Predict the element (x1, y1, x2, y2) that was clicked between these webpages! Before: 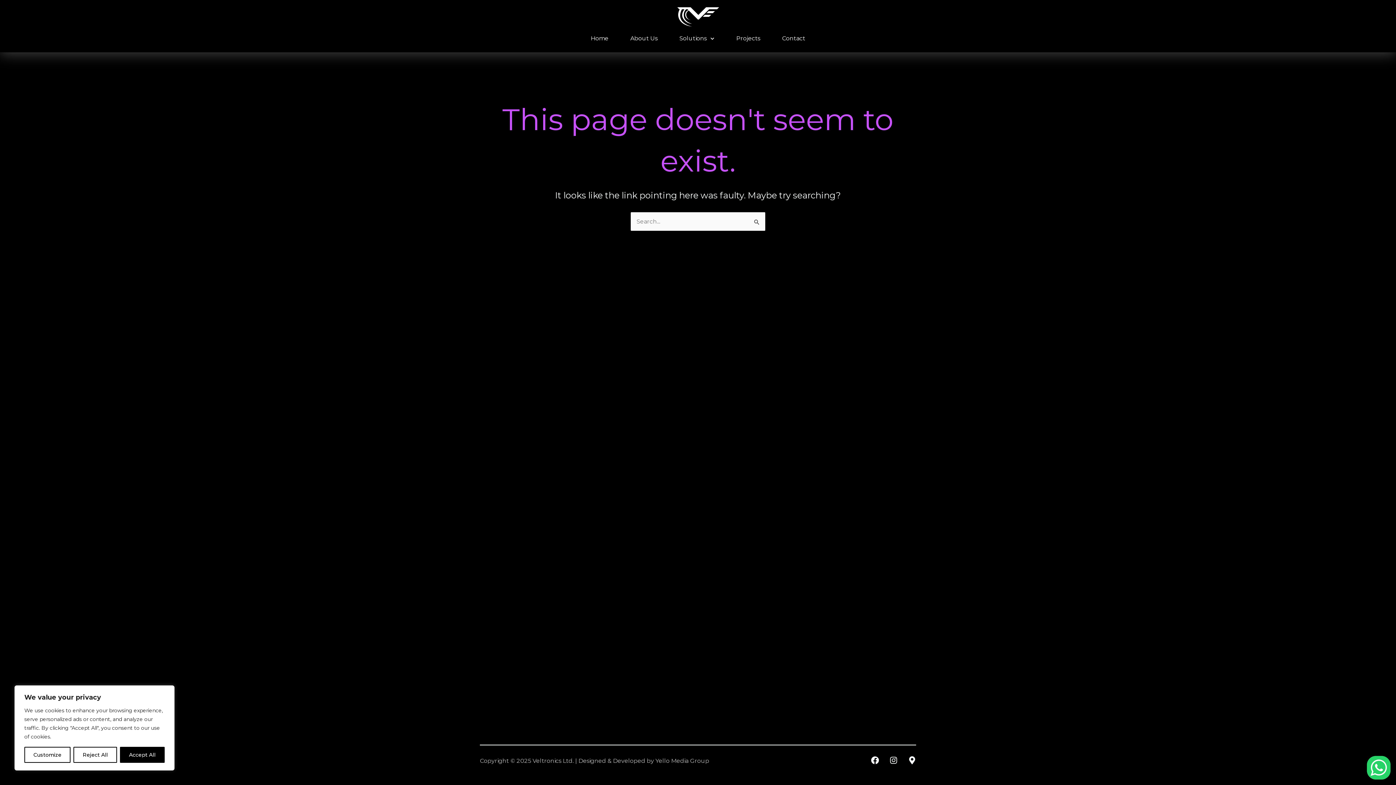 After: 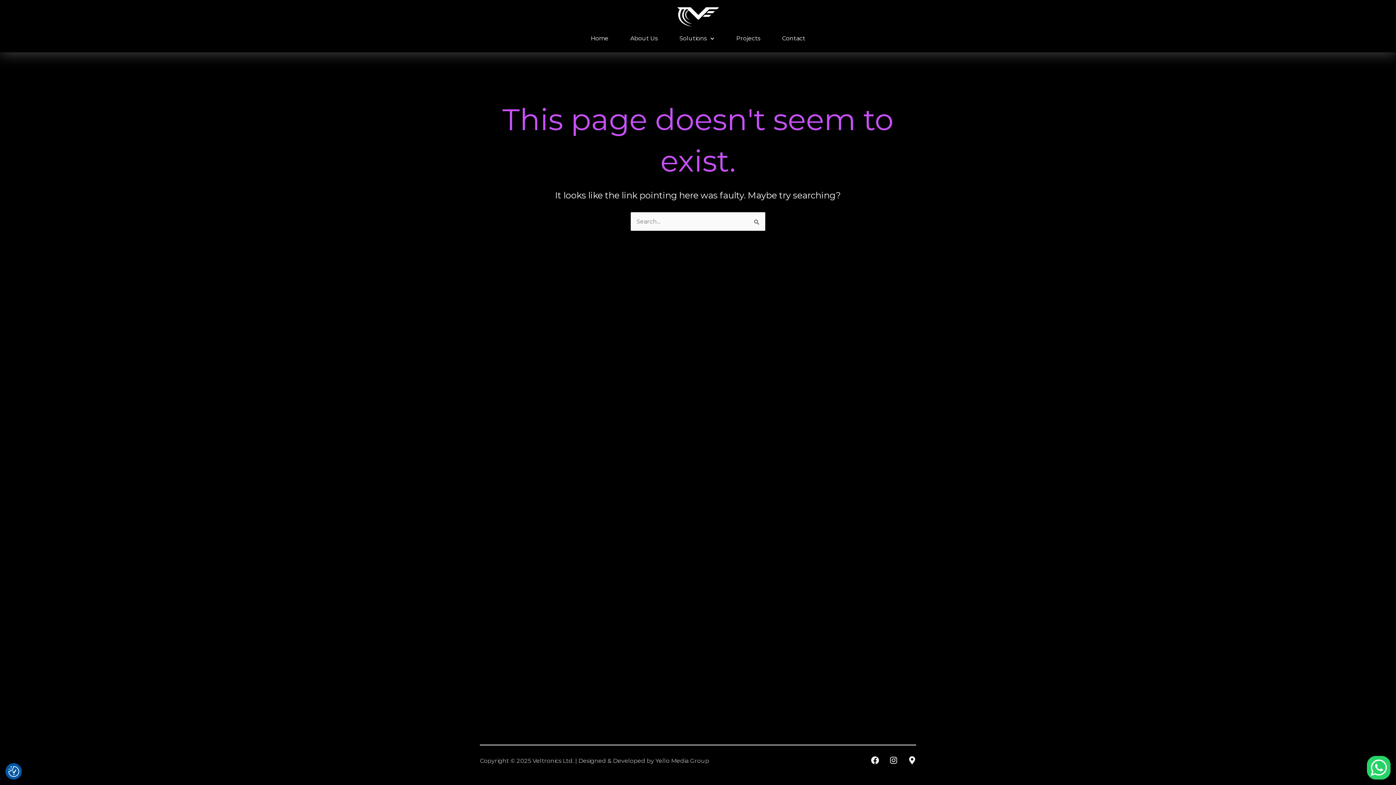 Action: label: Accept All bbox: (119, 747, 164, 763)